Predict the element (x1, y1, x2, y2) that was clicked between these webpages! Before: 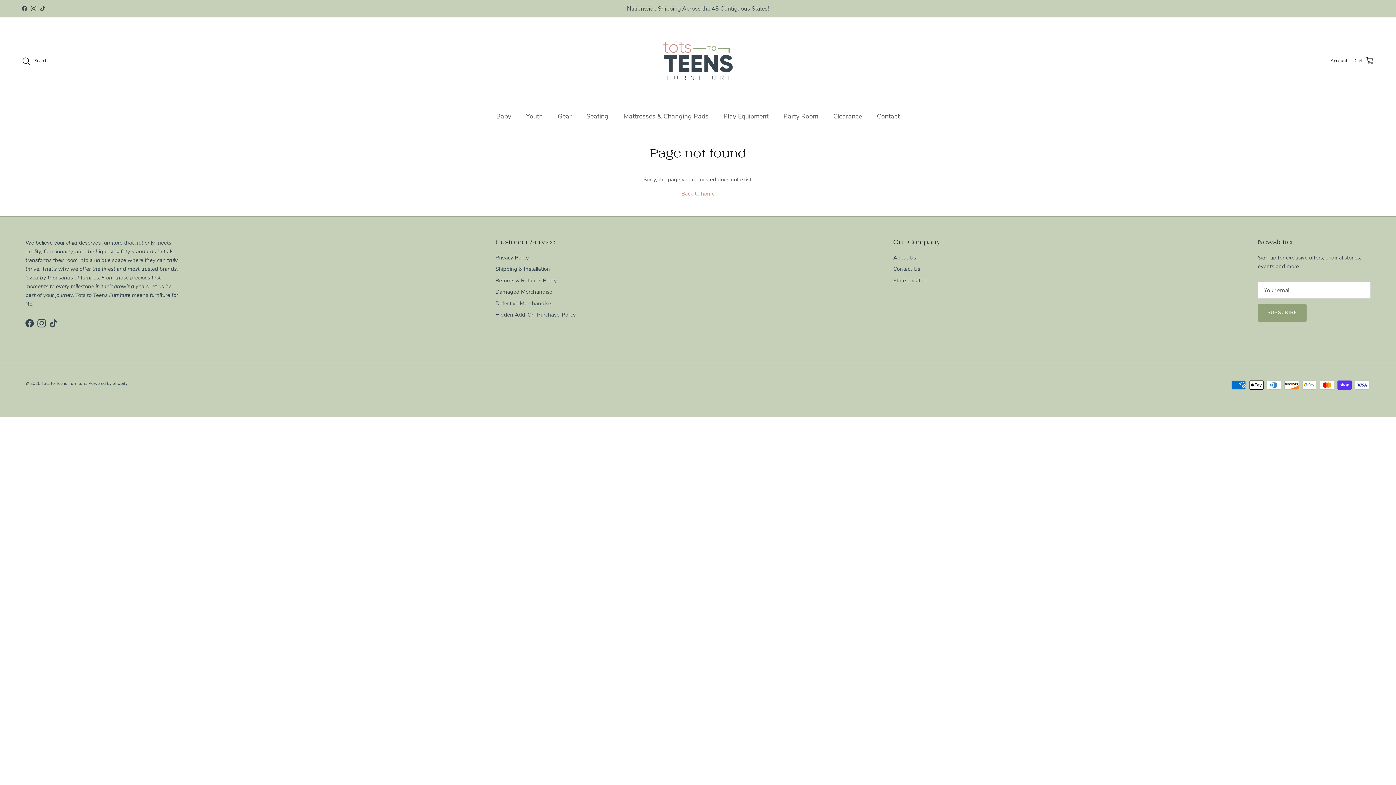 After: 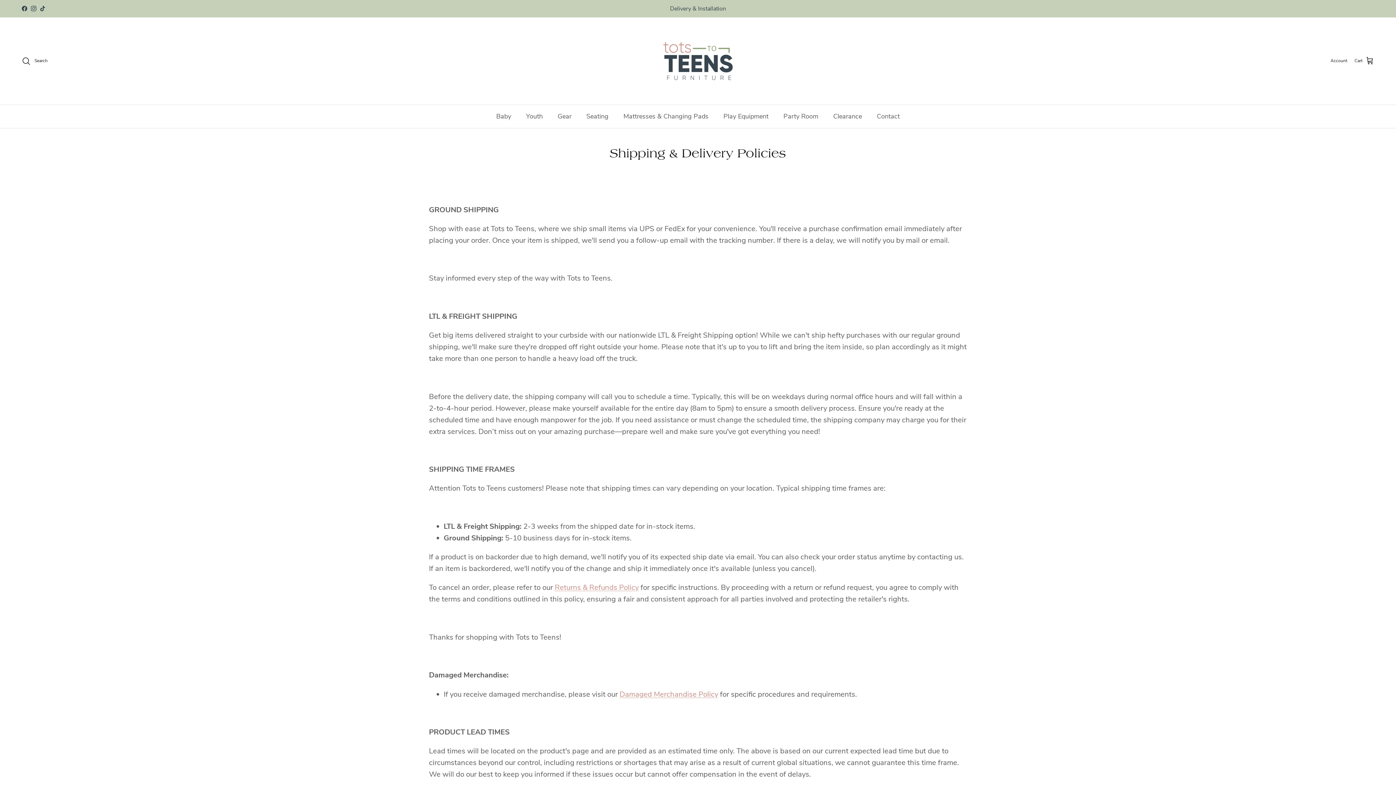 Action: label: Shipping & Installation bbox: (495, 265, 550, 272)